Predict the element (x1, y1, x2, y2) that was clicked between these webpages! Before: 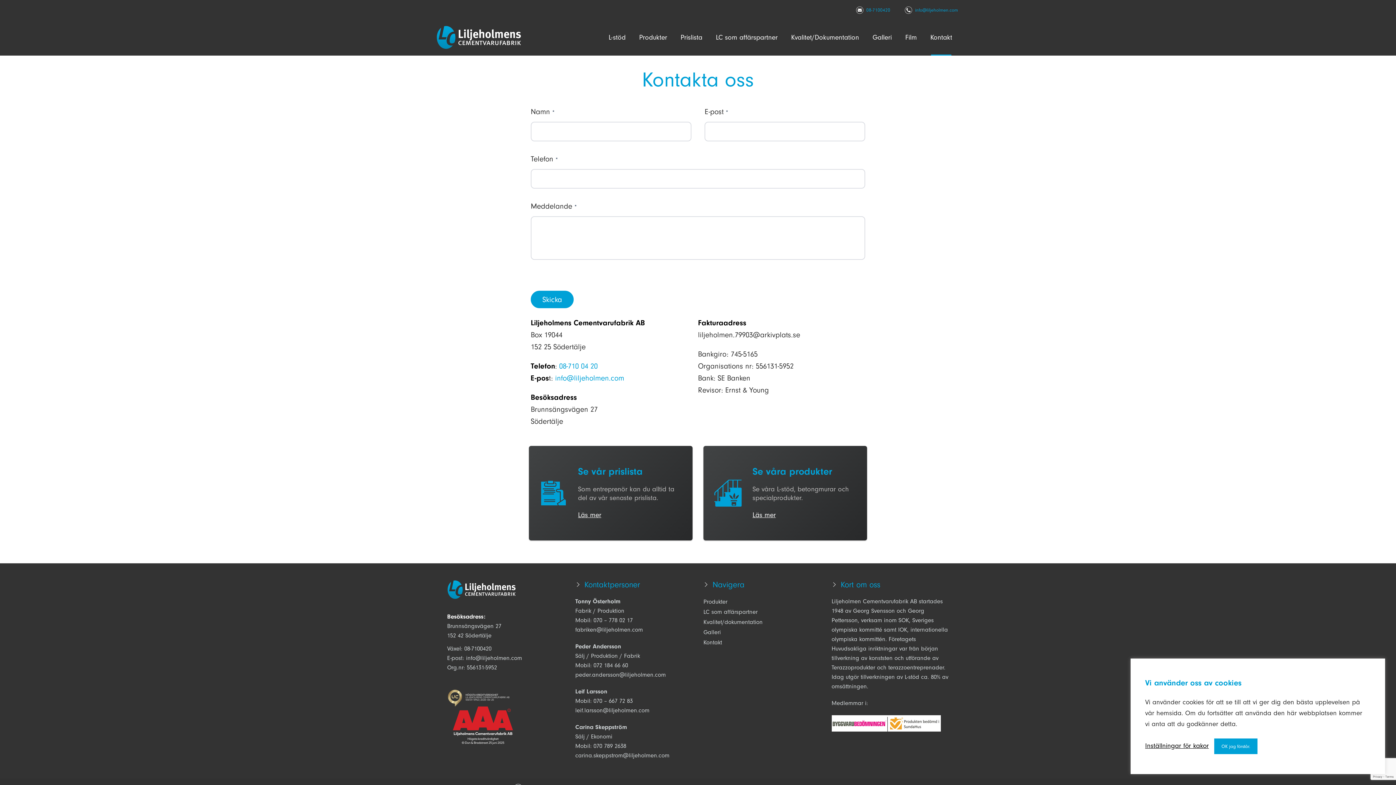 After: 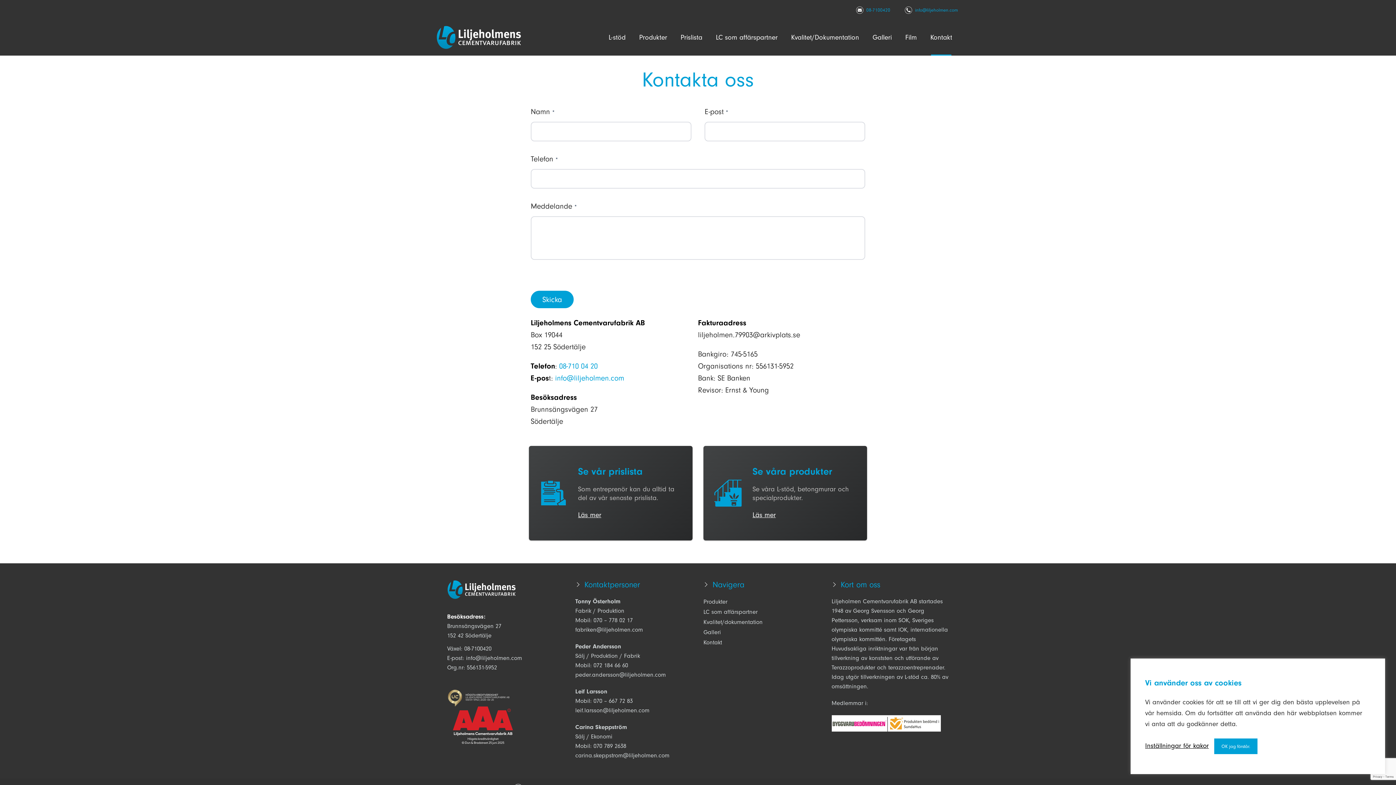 Action: bbox: (703, 639, 722, 646) label: Kontakt